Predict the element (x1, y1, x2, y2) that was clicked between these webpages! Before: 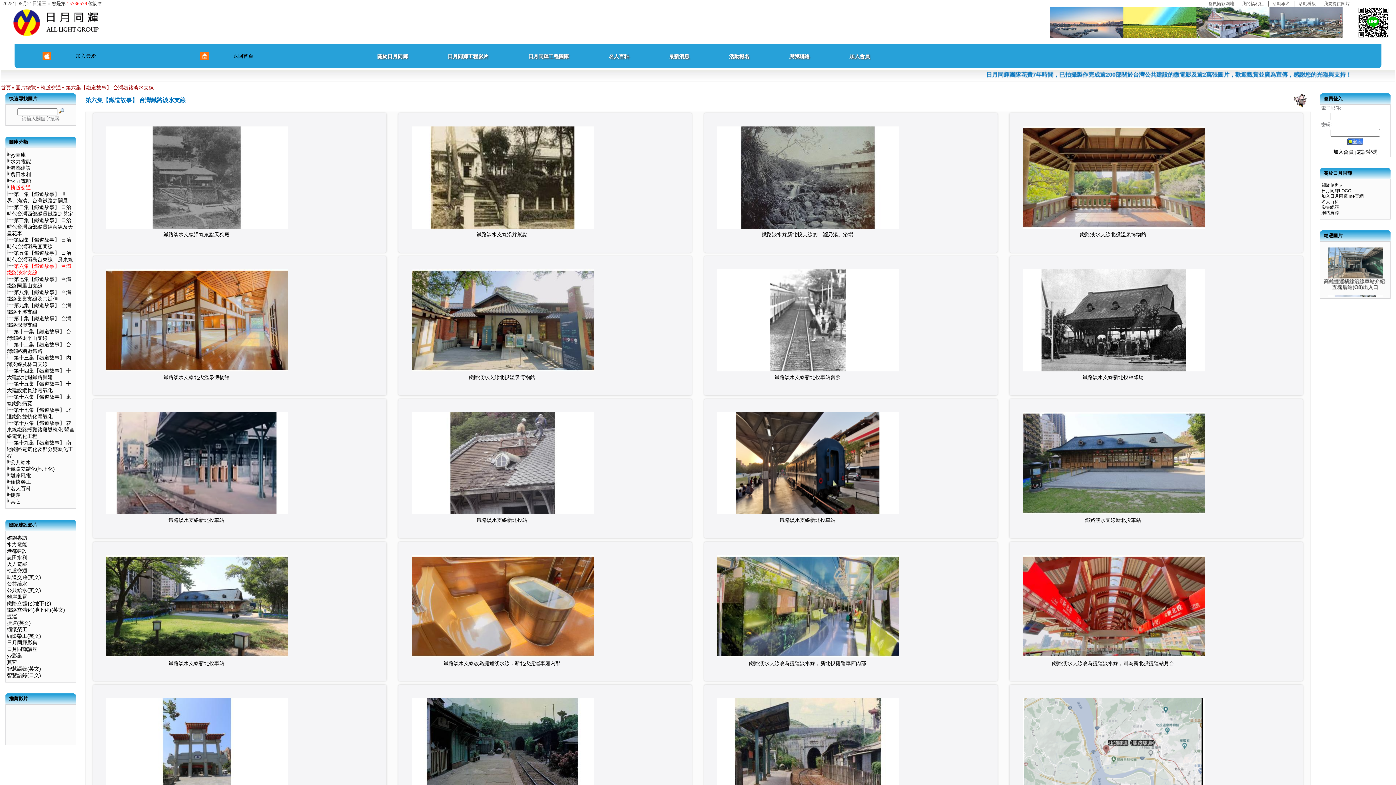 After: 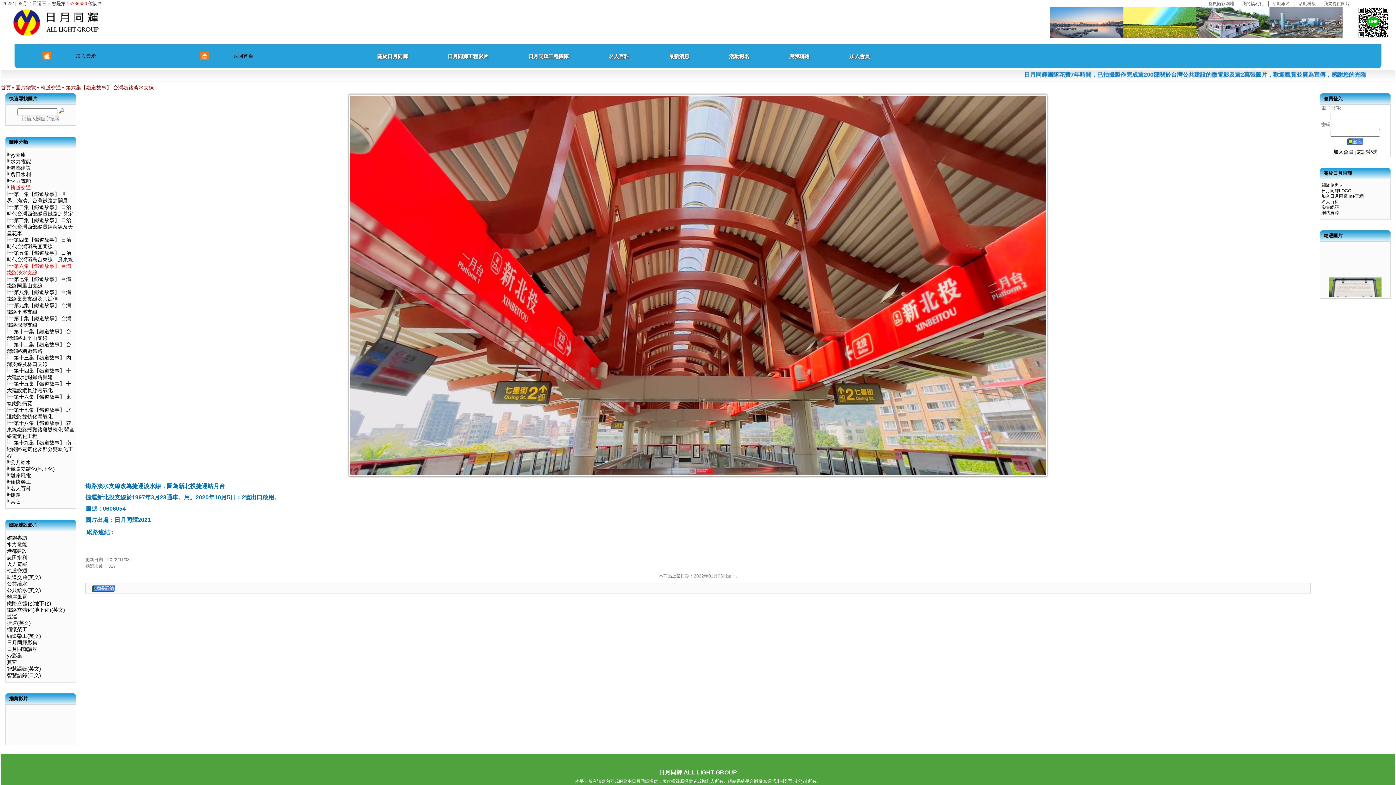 Action: label: 鐵路淡水支線改為捷運淡水線，圖為新北投捷運站月台 bbox: (1052, 660, 1174, 666)